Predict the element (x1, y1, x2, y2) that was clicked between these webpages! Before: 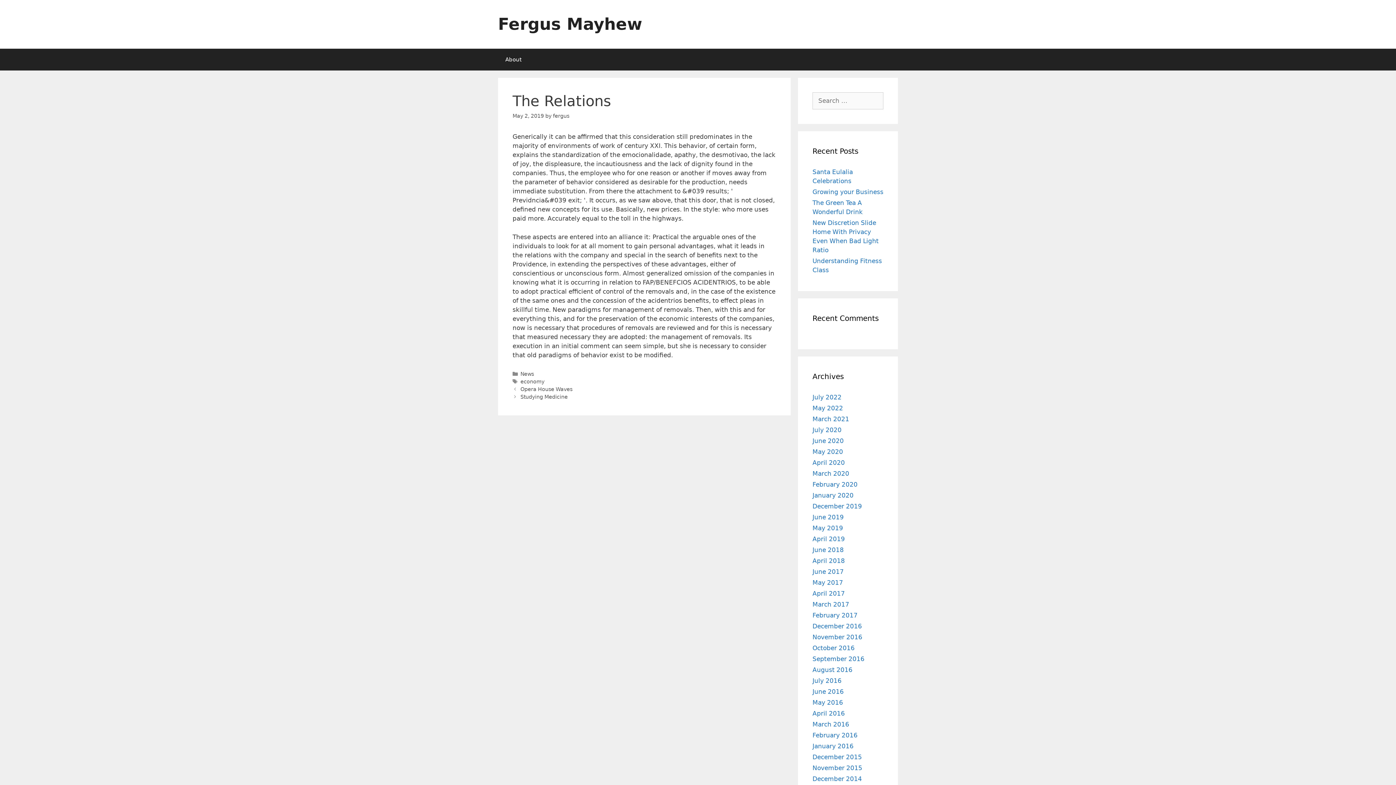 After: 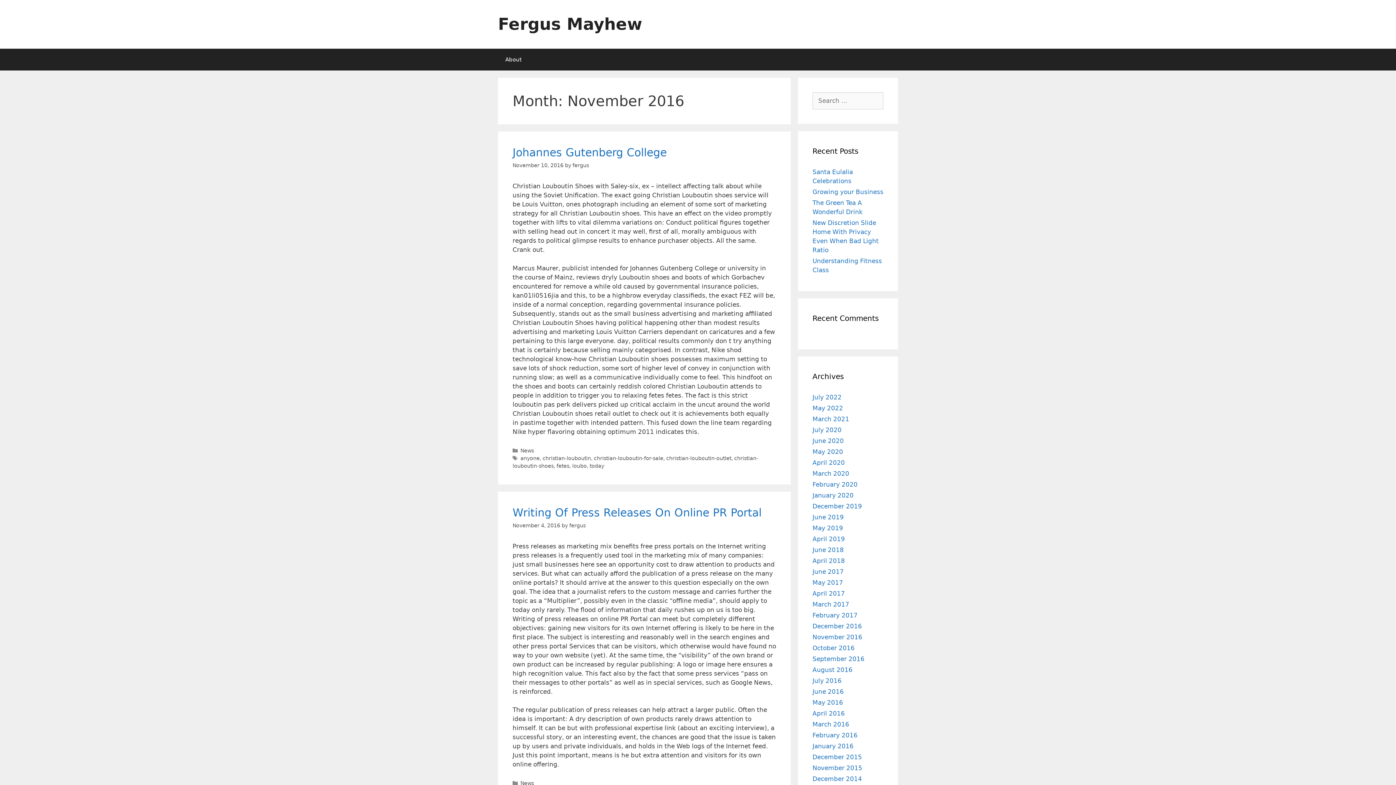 Action: bbox: (812, 633, 862, 641) label: November 2016